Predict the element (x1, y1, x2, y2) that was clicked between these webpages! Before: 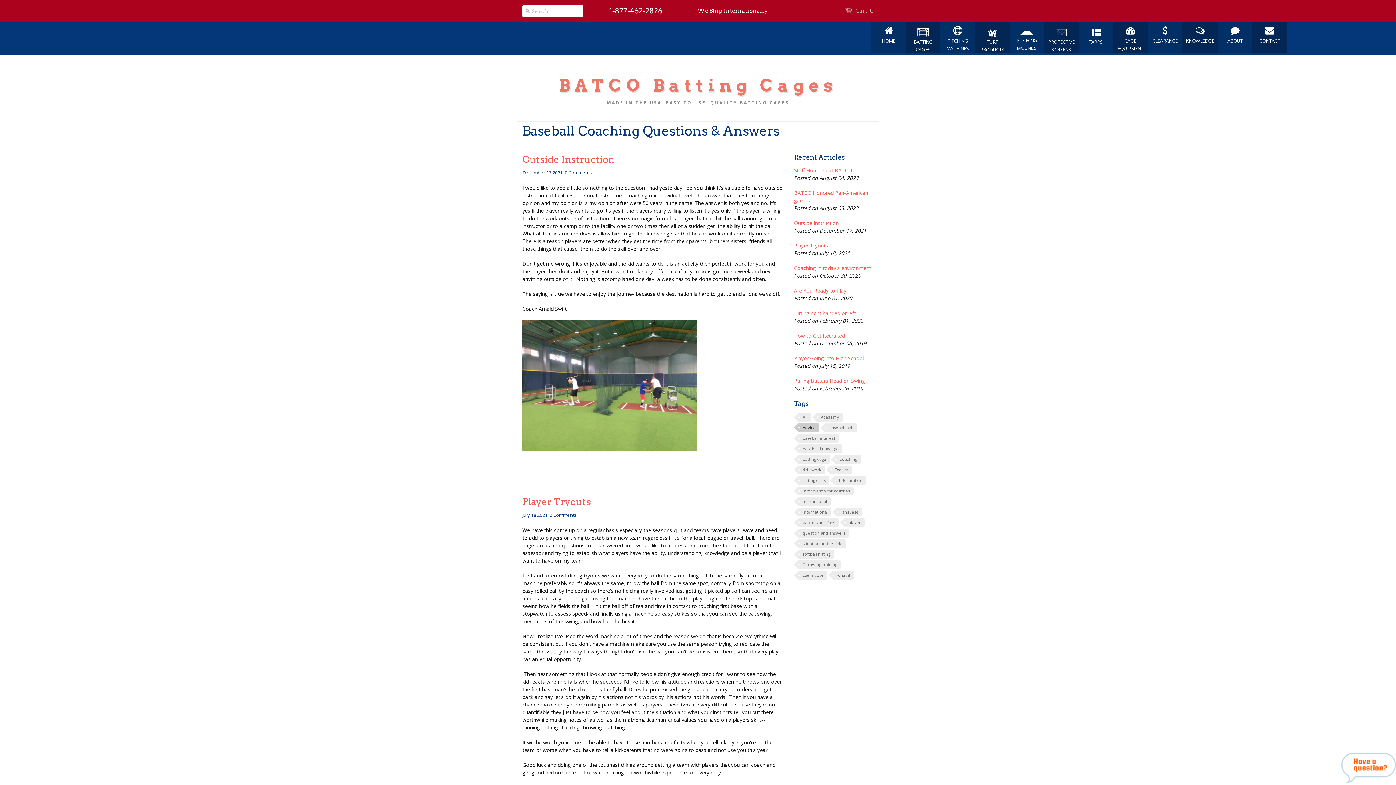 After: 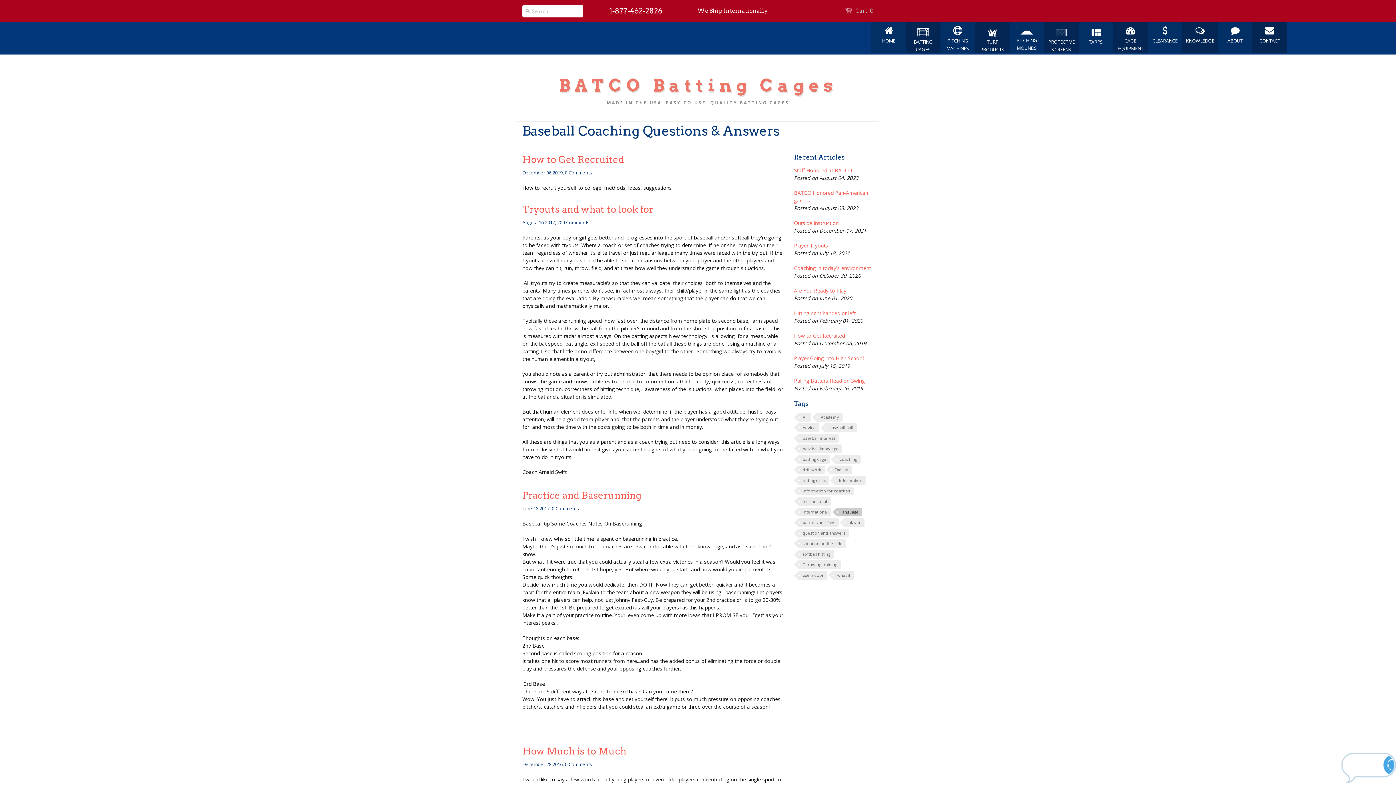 Action: bbox: (837, 508, 862, 516) label: language